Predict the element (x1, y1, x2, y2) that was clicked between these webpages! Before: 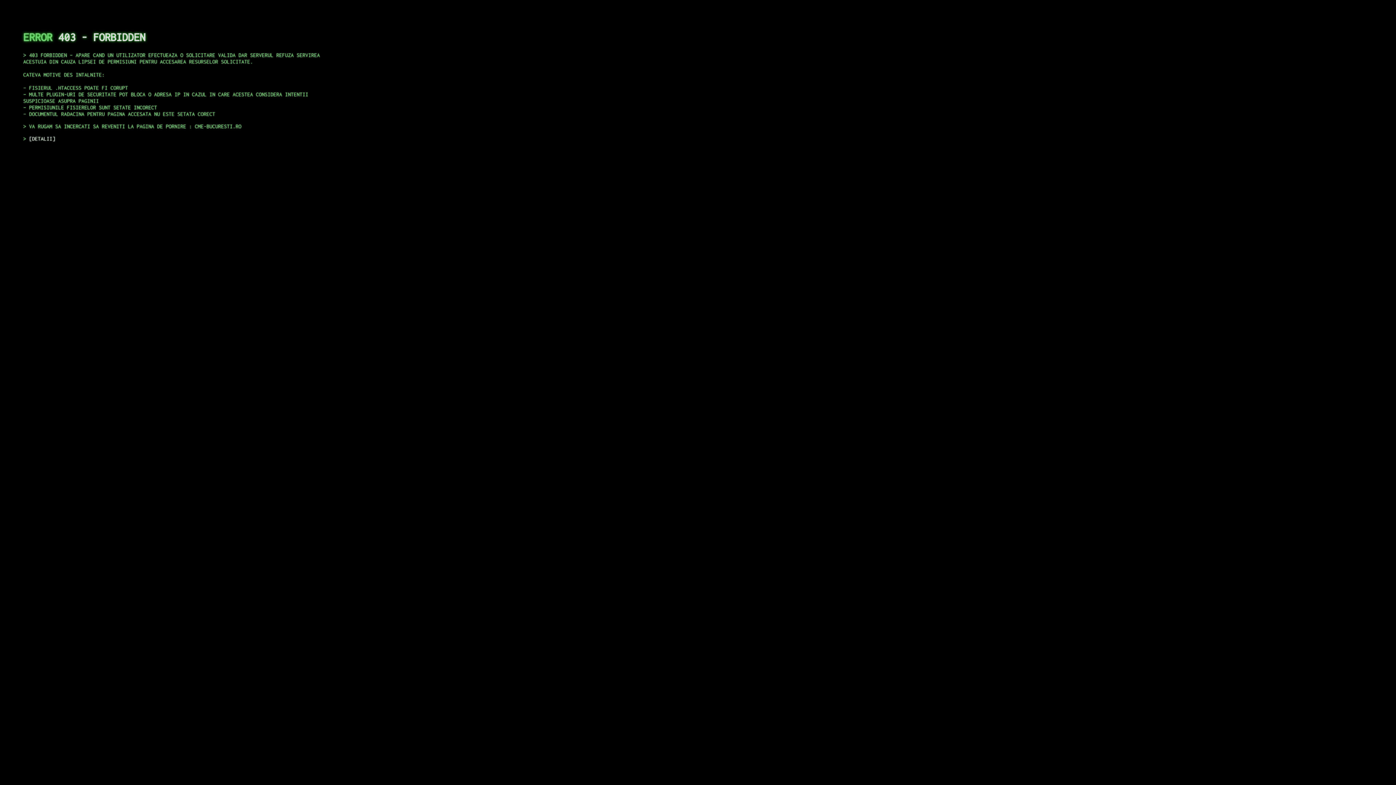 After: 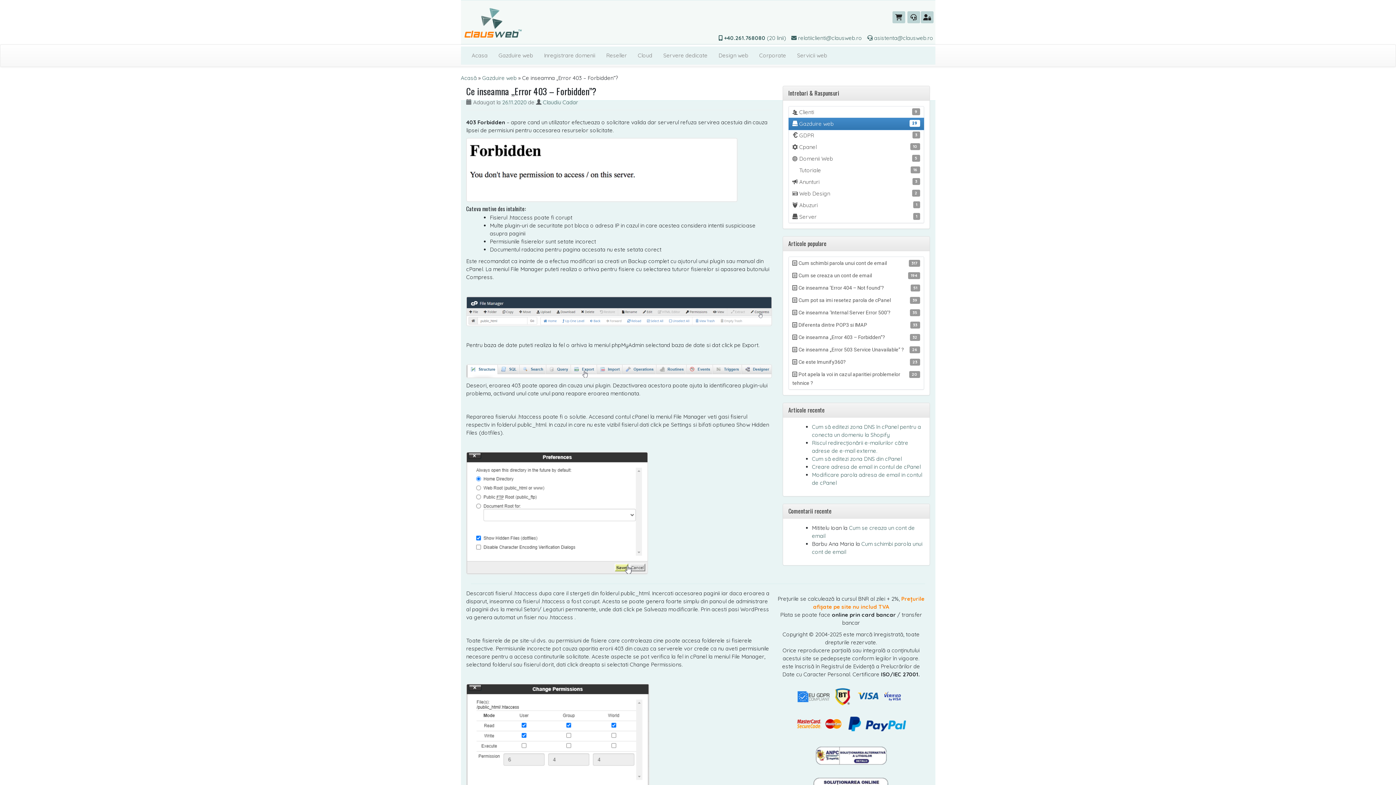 Action: bbox: (29, 135, 55, 141) label: DETALII